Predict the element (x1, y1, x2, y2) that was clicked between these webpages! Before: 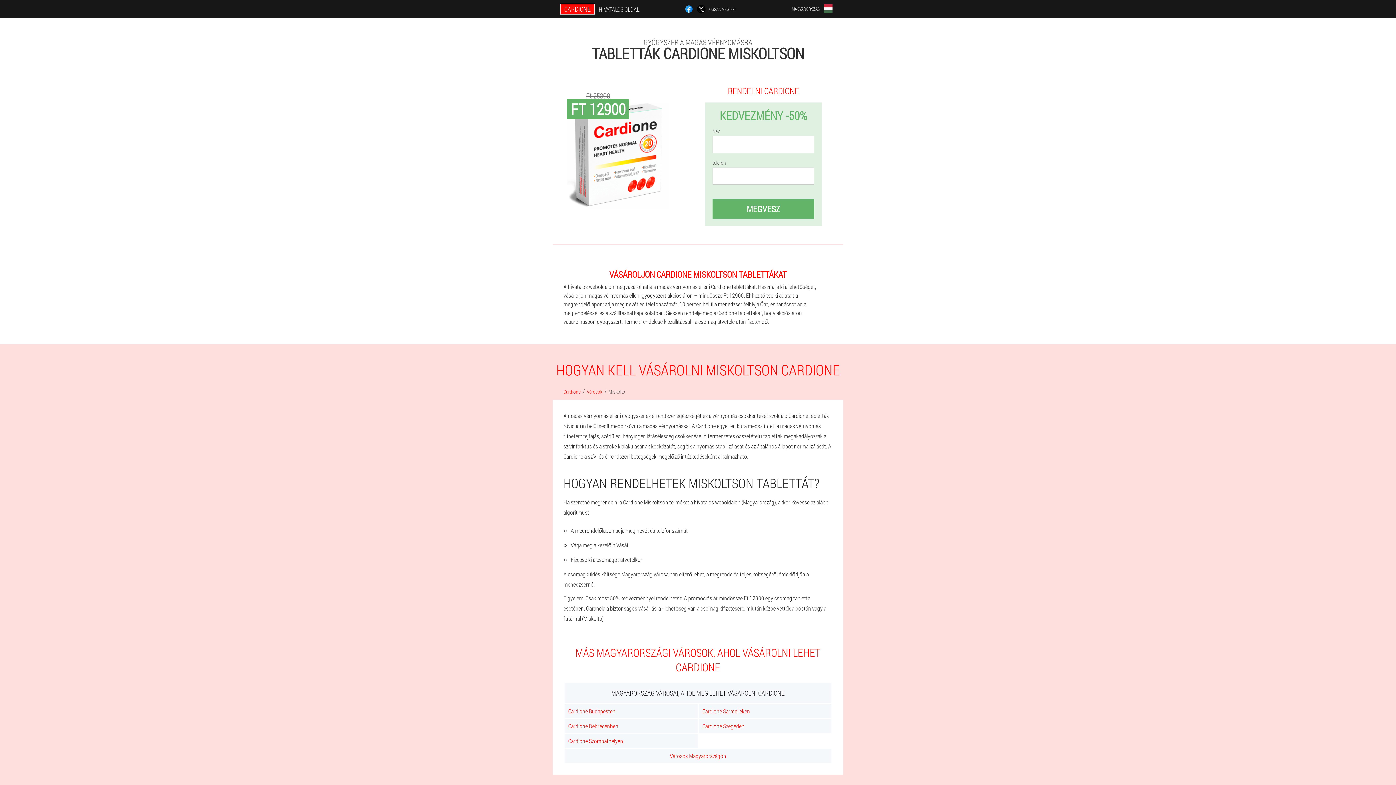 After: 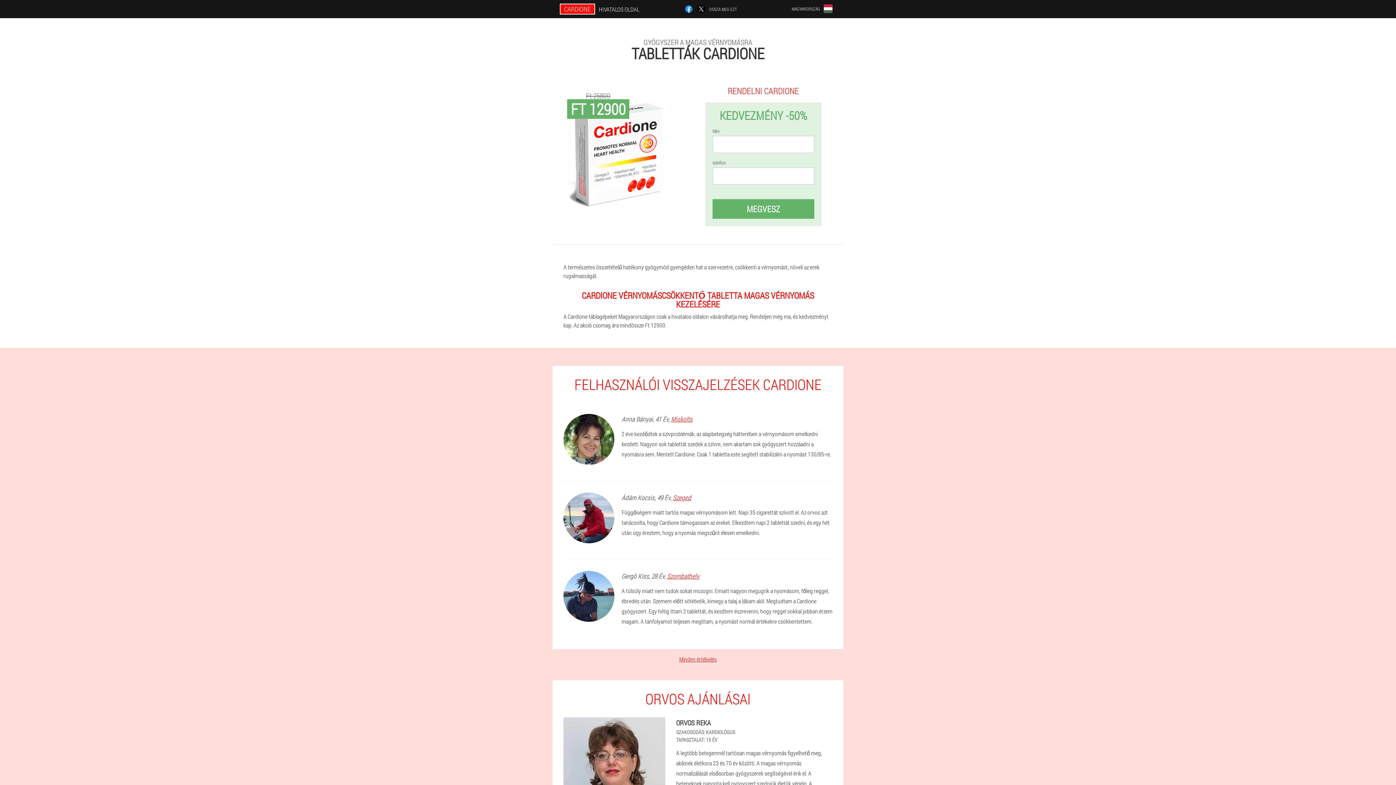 Action: bbox: (563, 388, 580, 395) label: Cardione